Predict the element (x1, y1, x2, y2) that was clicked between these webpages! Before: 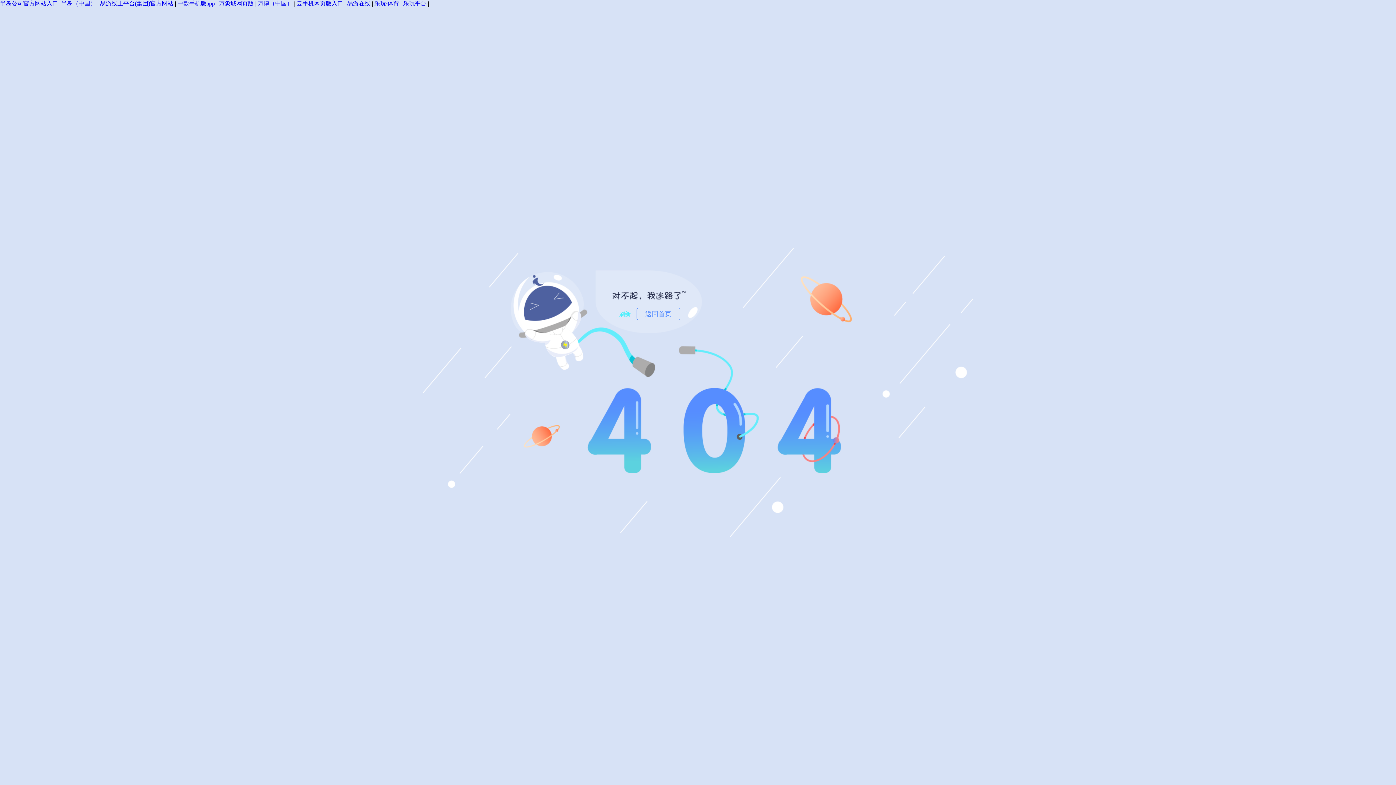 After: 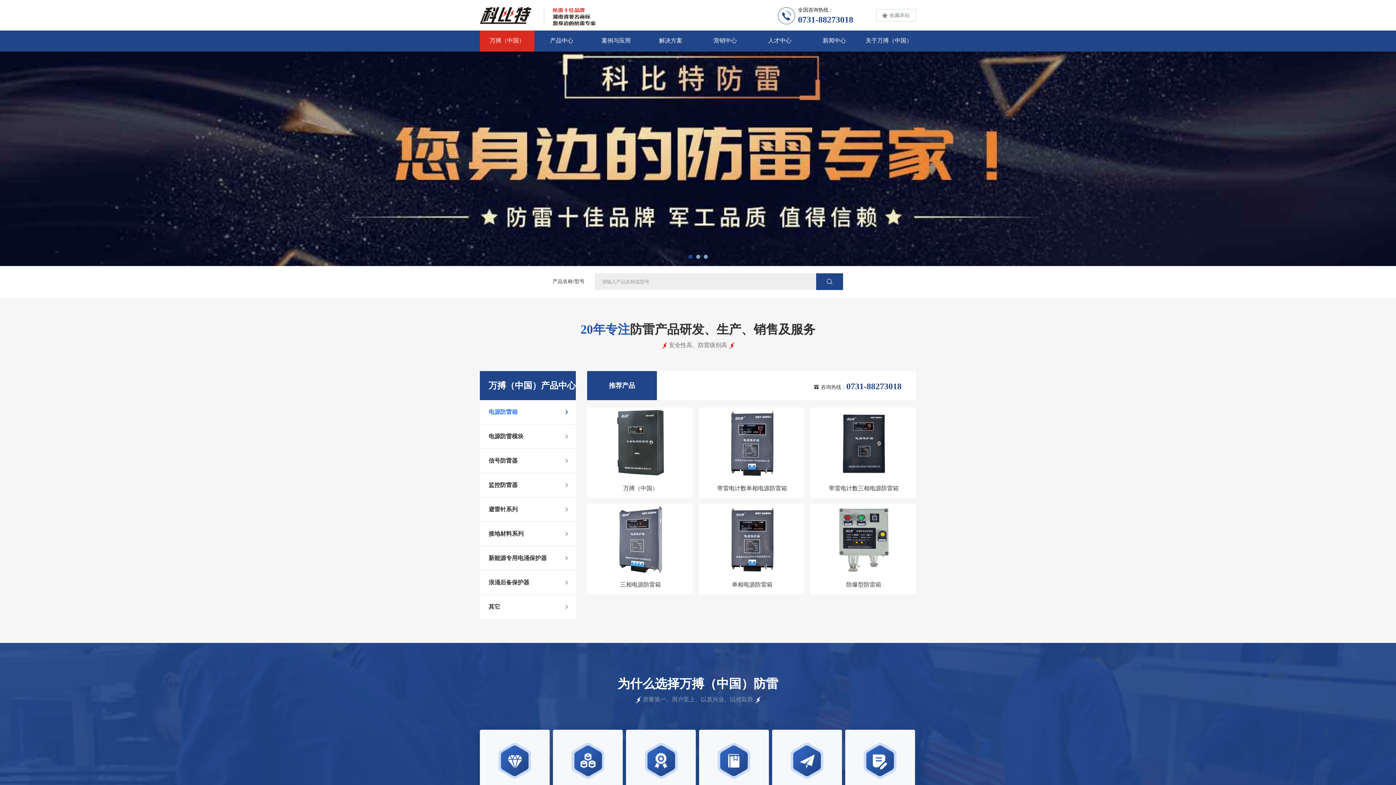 Action: bbox: (257, 0, 292, 6) label: 万搏（中国）